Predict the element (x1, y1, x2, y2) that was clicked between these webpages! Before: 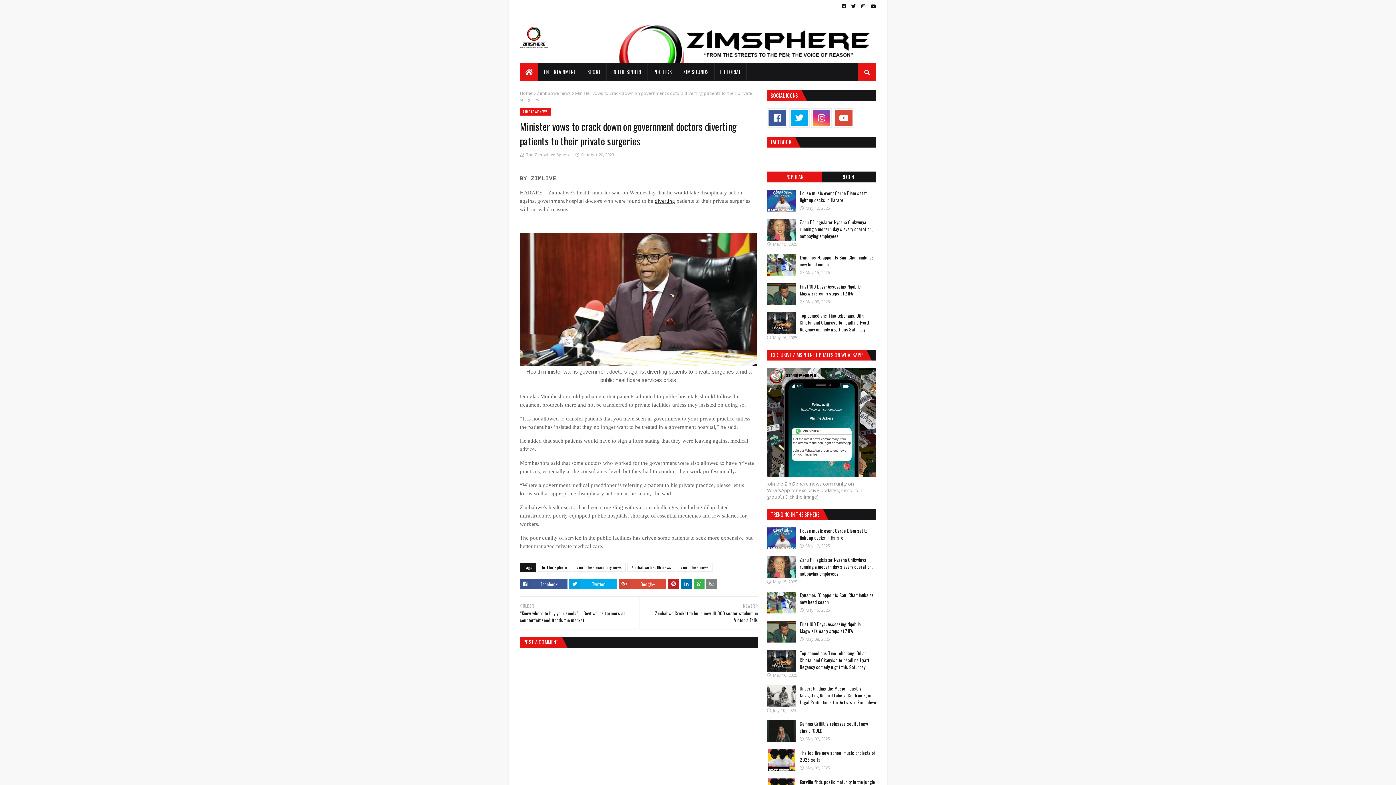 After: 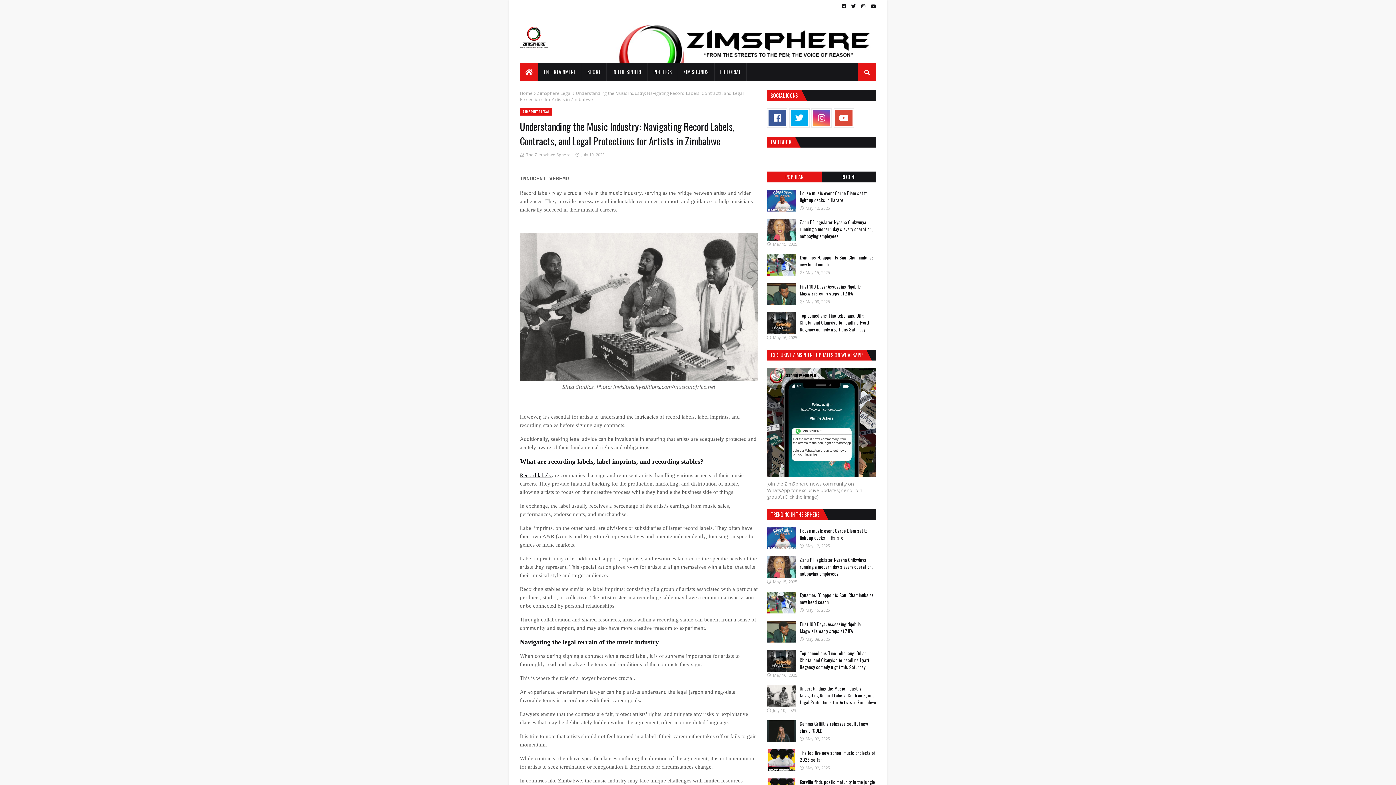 Action: bbox: (767, 685, 796, 707)